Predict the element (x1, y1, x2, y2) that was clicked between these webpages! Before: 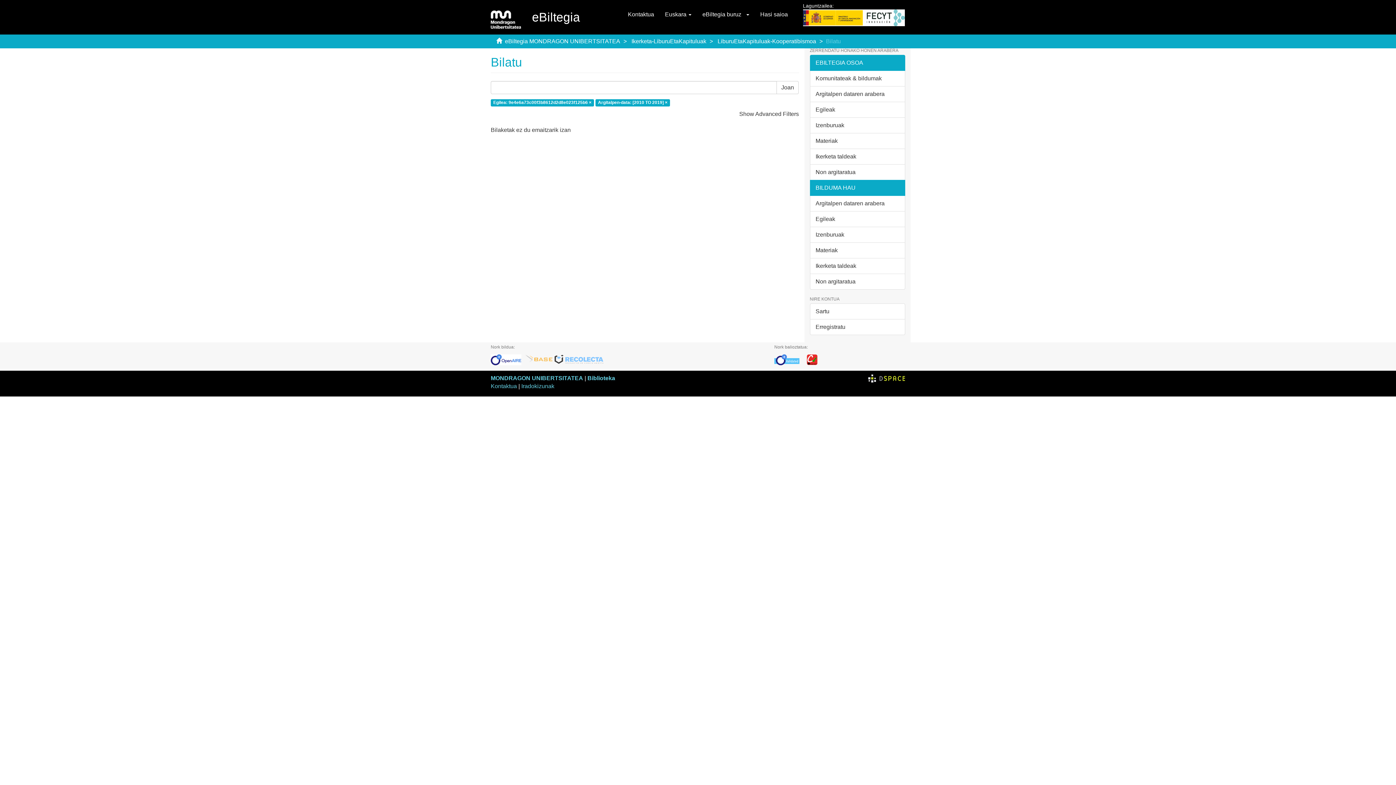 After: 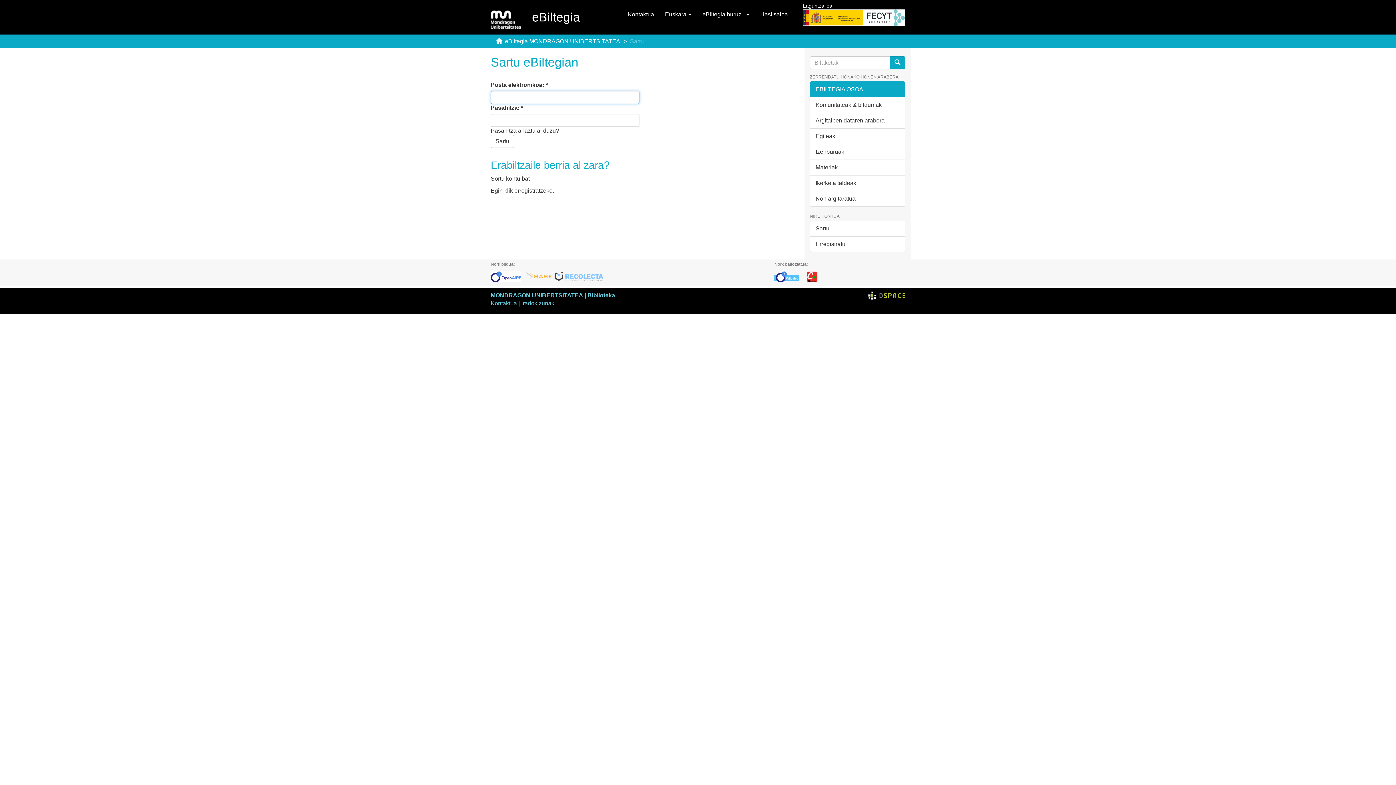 Action: label: Sartu bbox: (810, 303, 905, 319)